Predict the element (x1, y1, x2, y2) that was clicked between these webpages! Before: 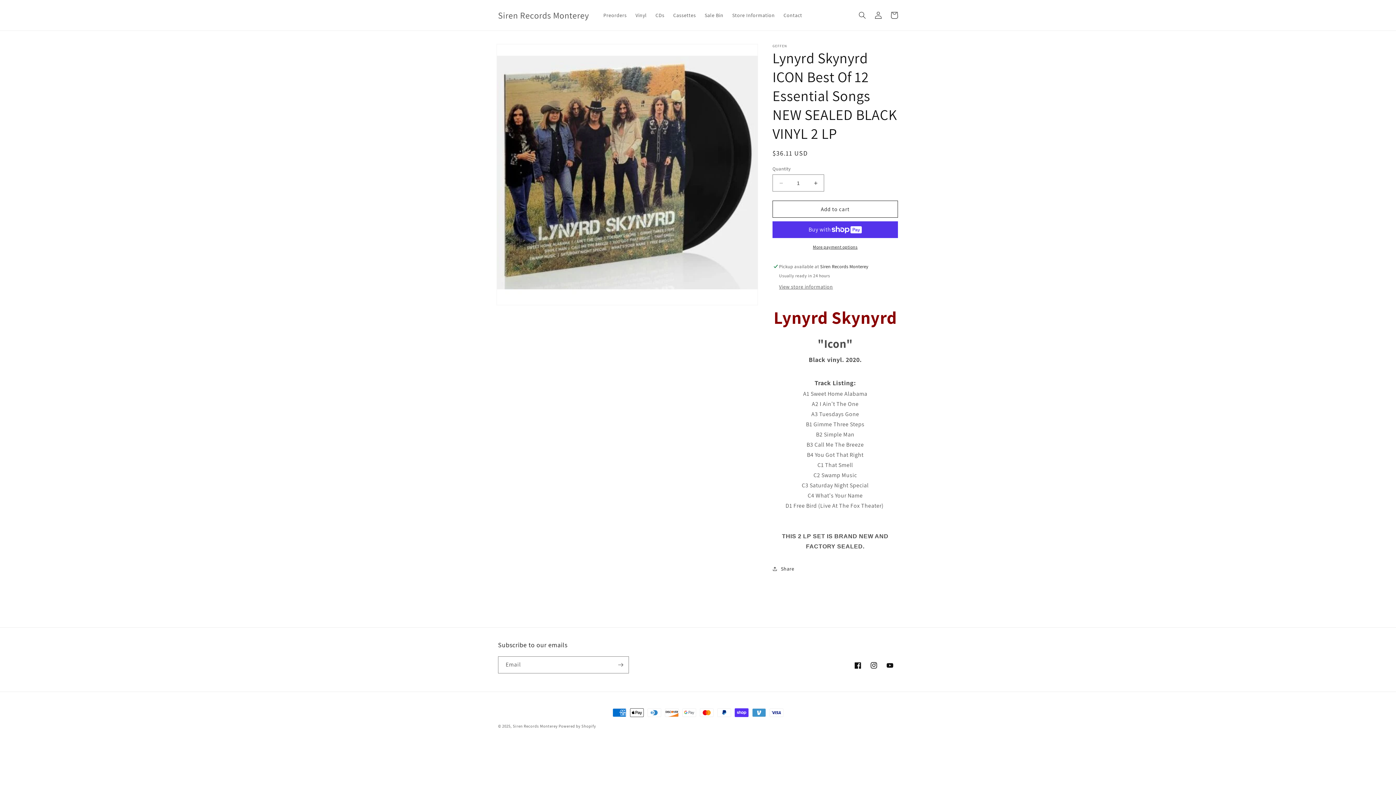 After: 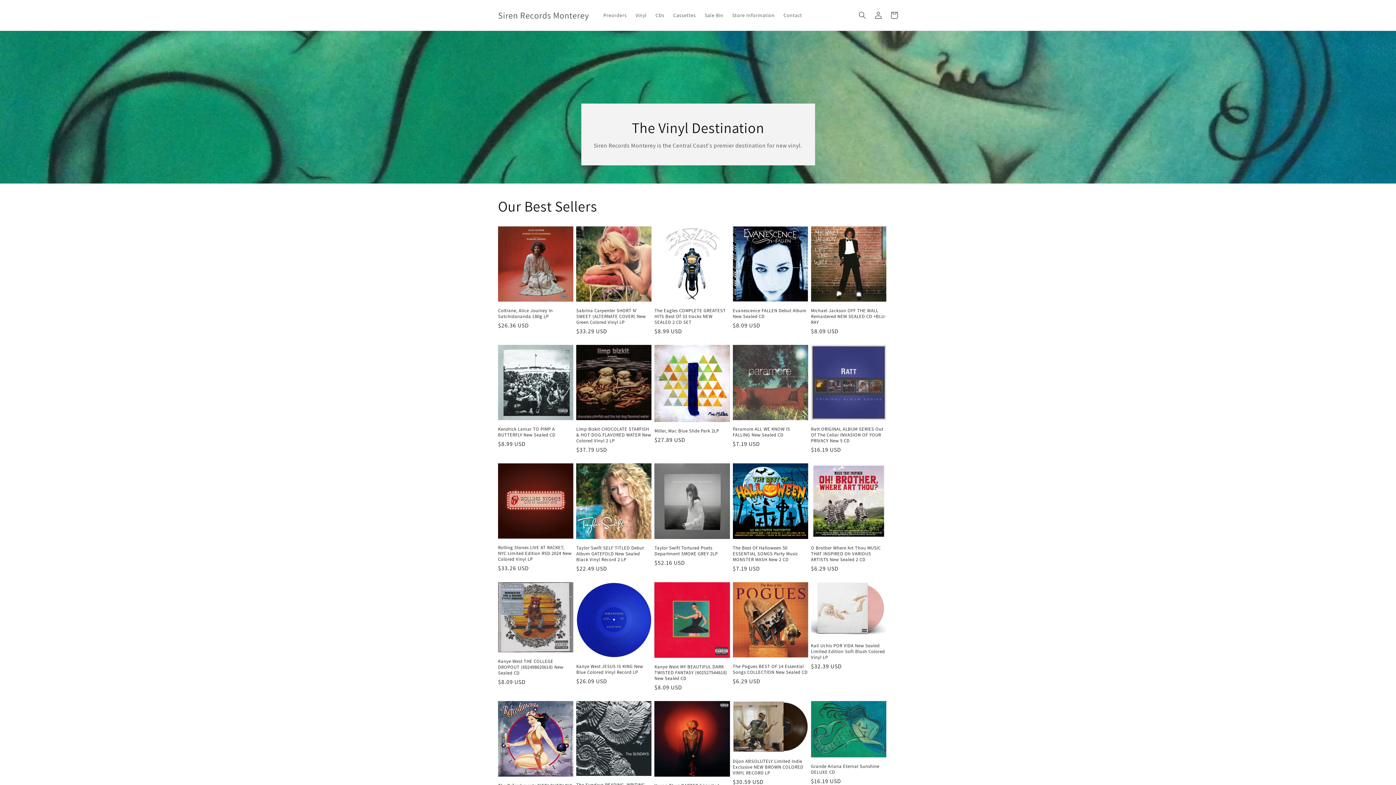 Action: bbox: (495, 8, 591, 22) label: Siren Records Monterey